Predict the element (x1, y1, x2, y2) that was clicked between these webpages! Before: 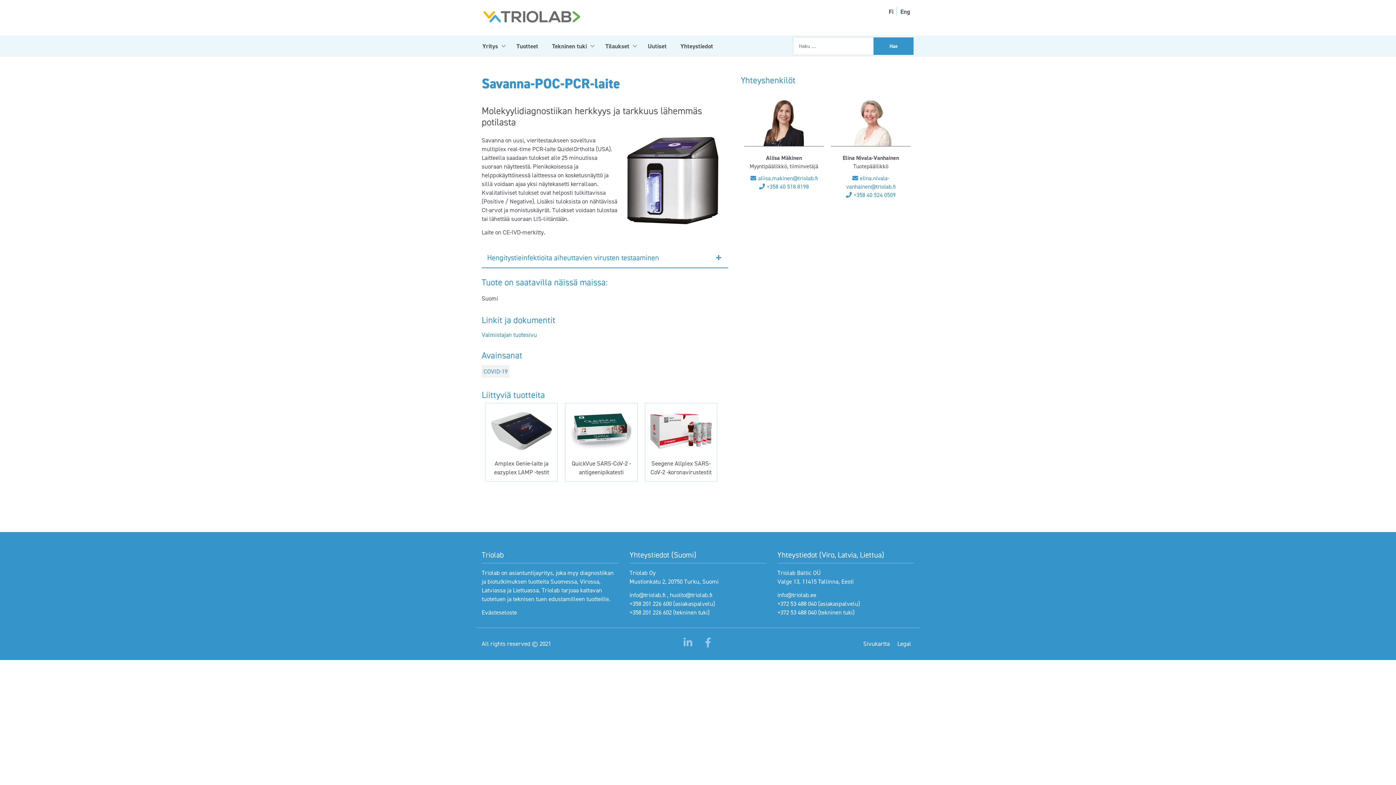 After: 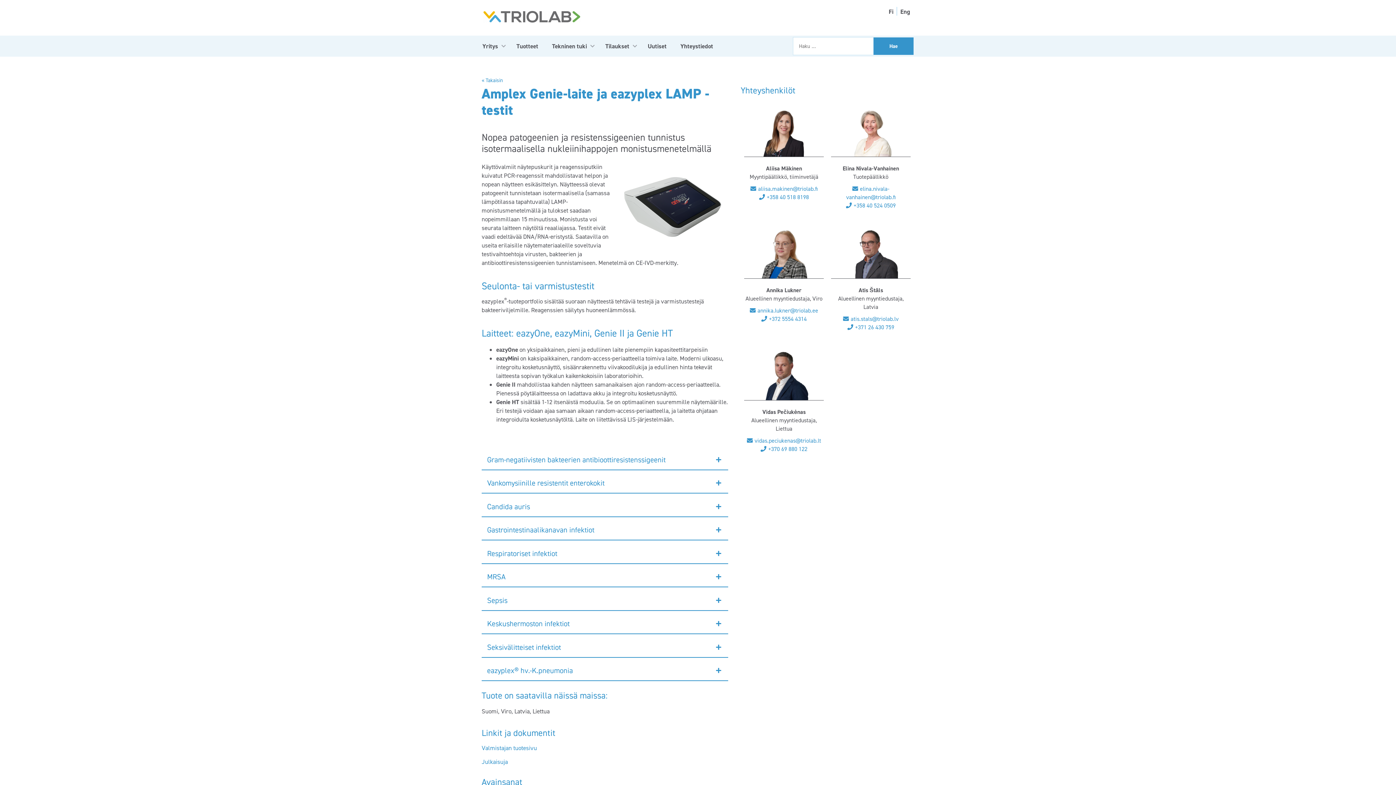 Action: label: Amplex Genie-laite ja eazyplex LAMP -testit bbox: (485, 403, 557, 481)